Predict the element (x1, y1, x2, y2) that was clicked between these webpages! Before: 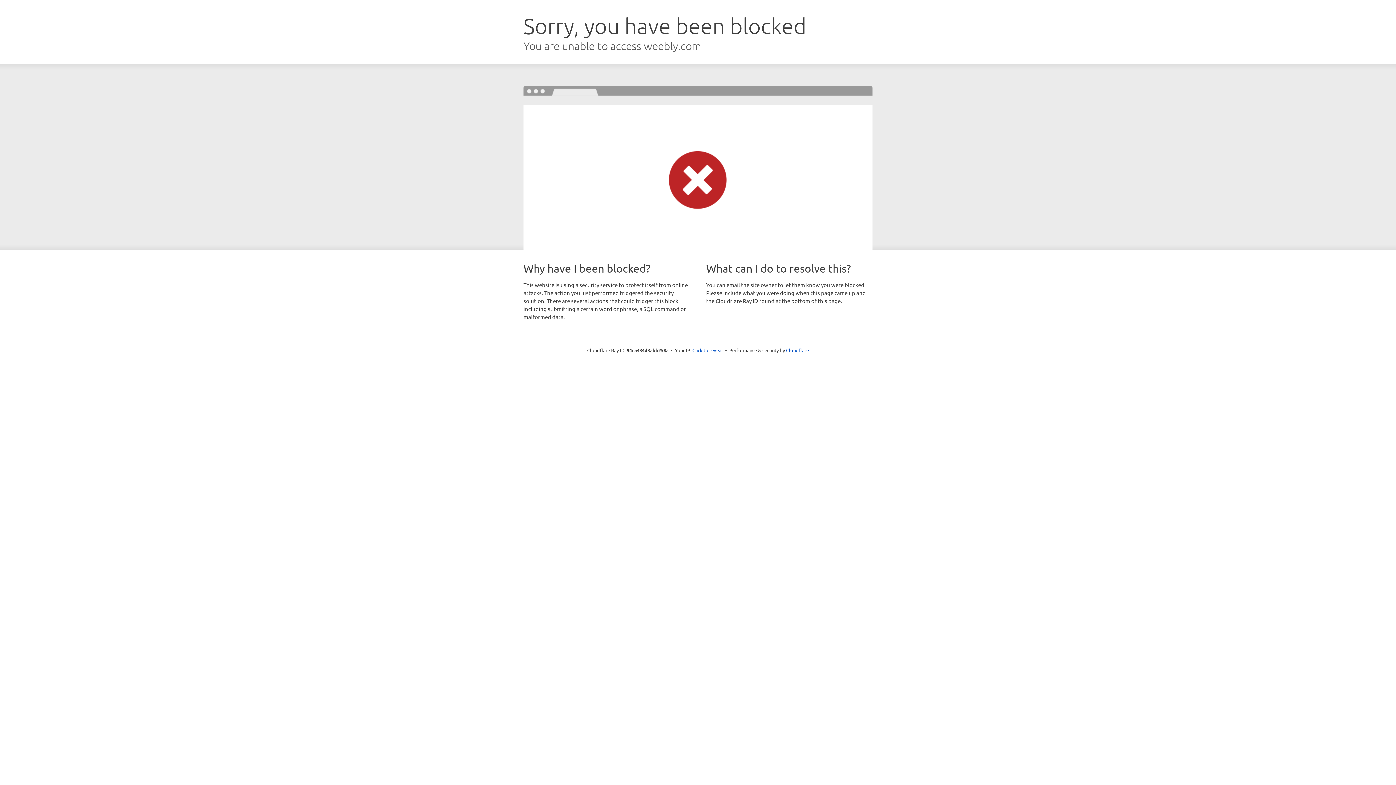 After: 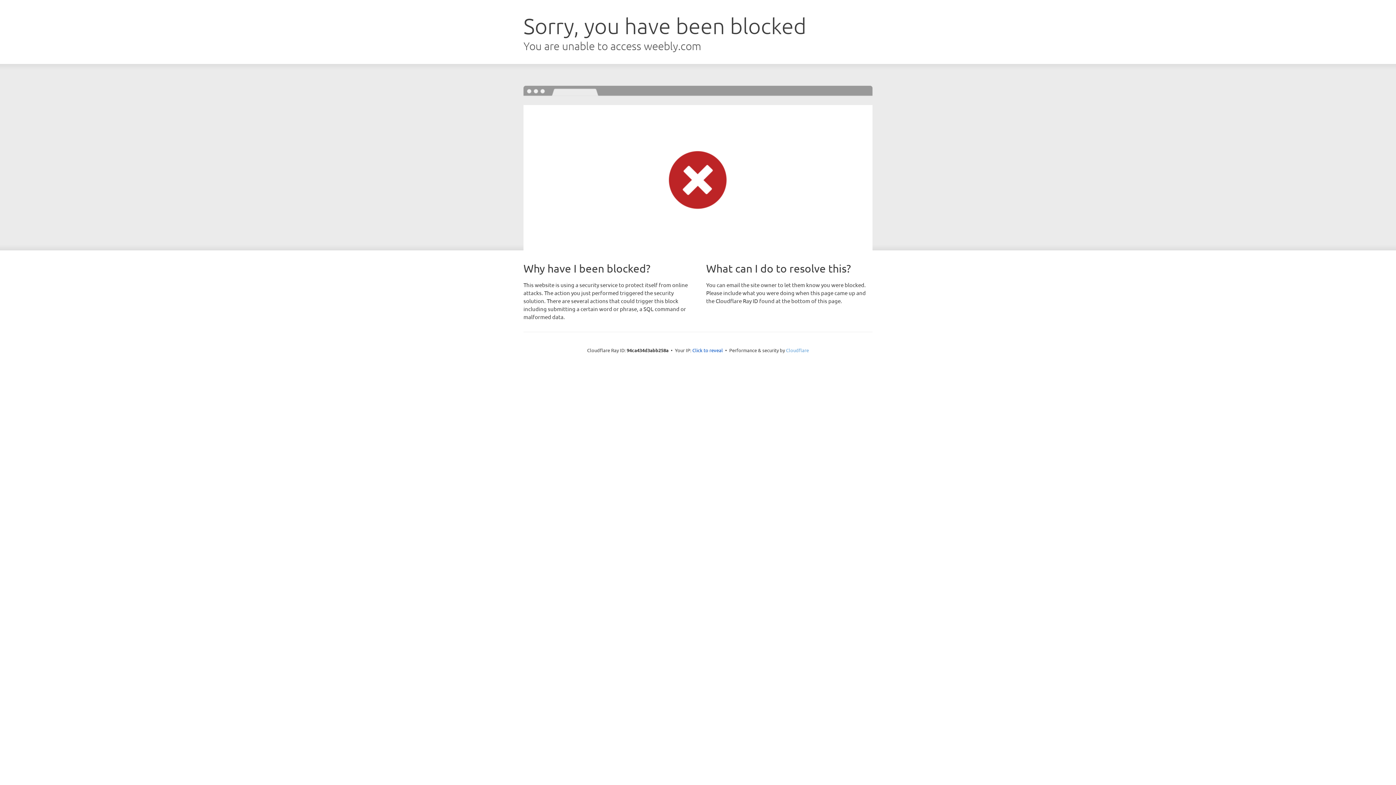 Action: label: Cloudflare bbox: (786, 347, 809, 353)